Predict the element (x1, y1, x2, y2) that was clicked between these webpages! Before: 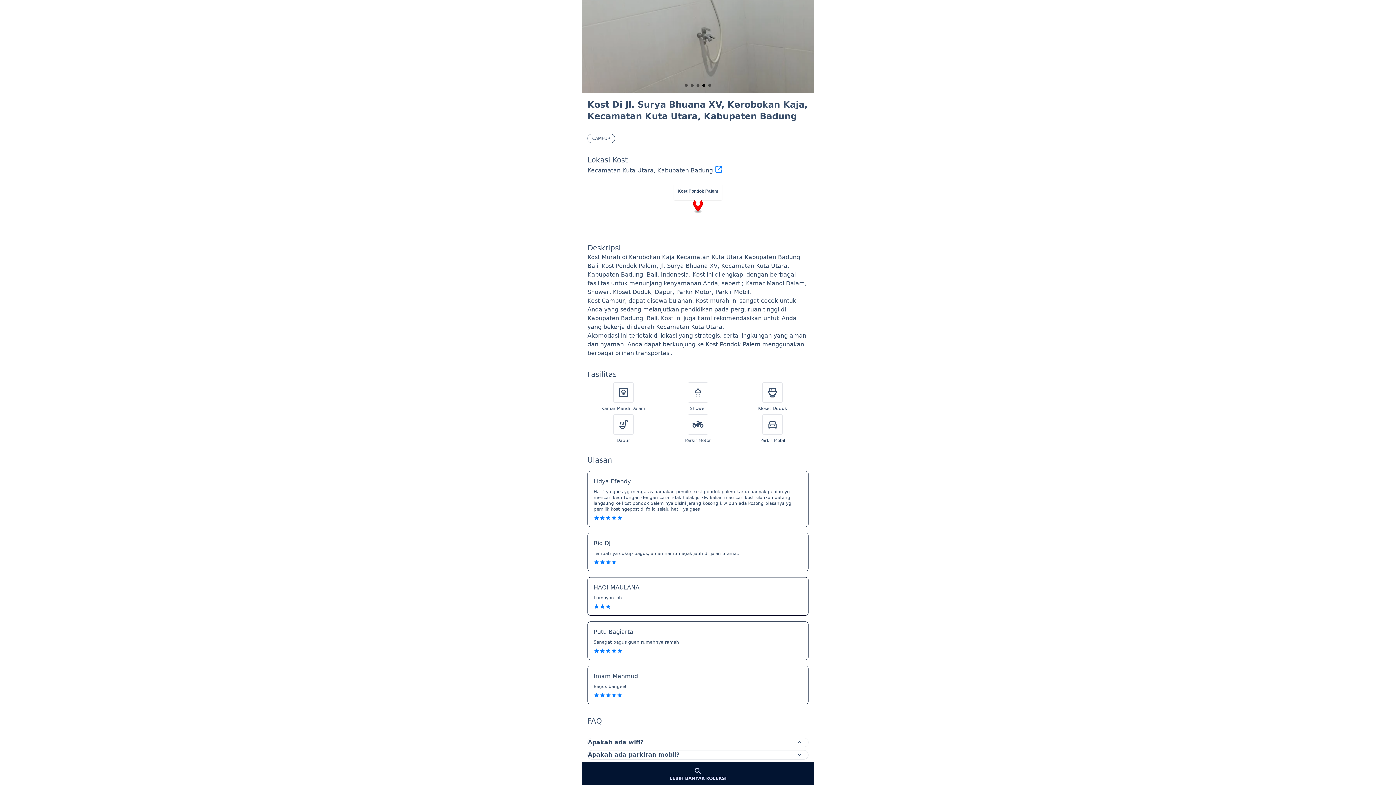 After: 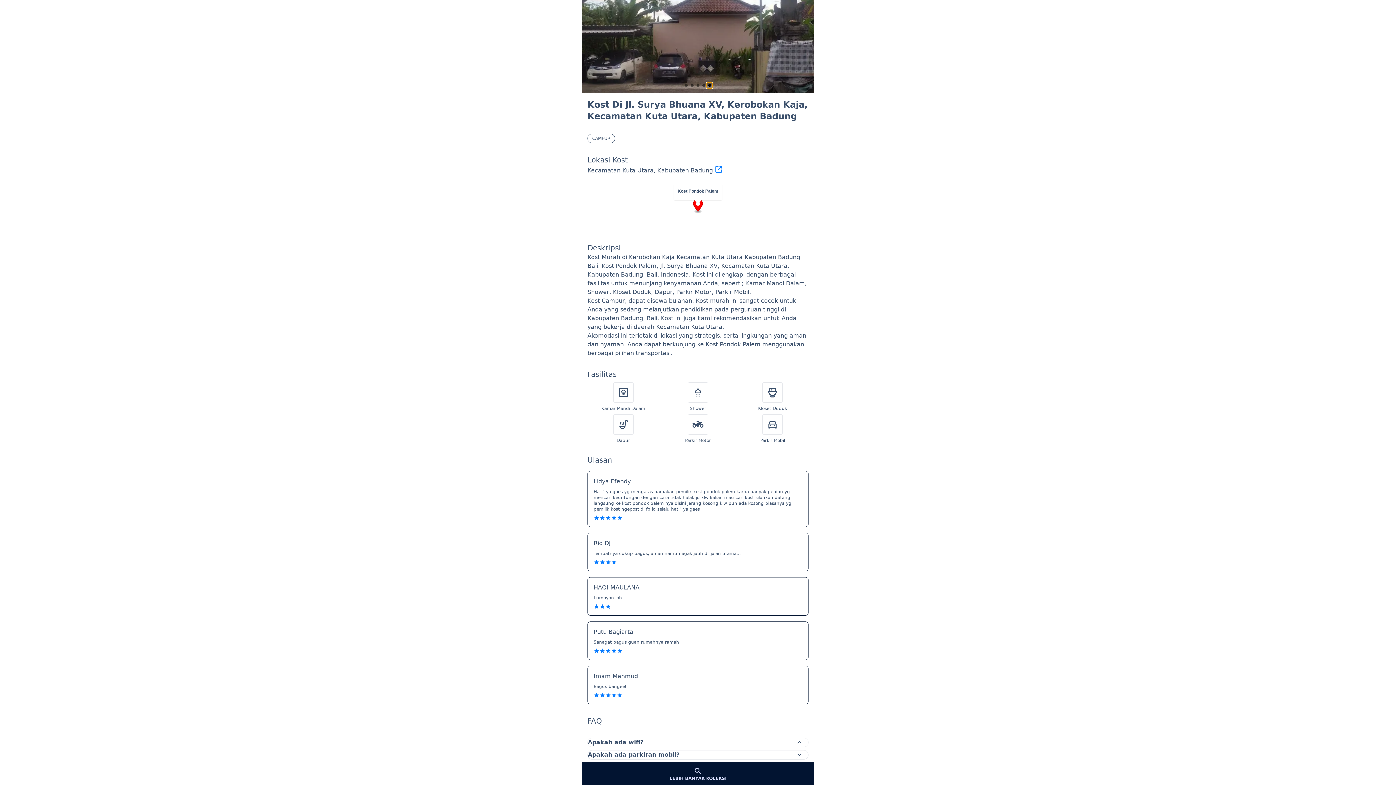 Action: label: slide 5 bullet bbox: (706, 82, 712, 88)